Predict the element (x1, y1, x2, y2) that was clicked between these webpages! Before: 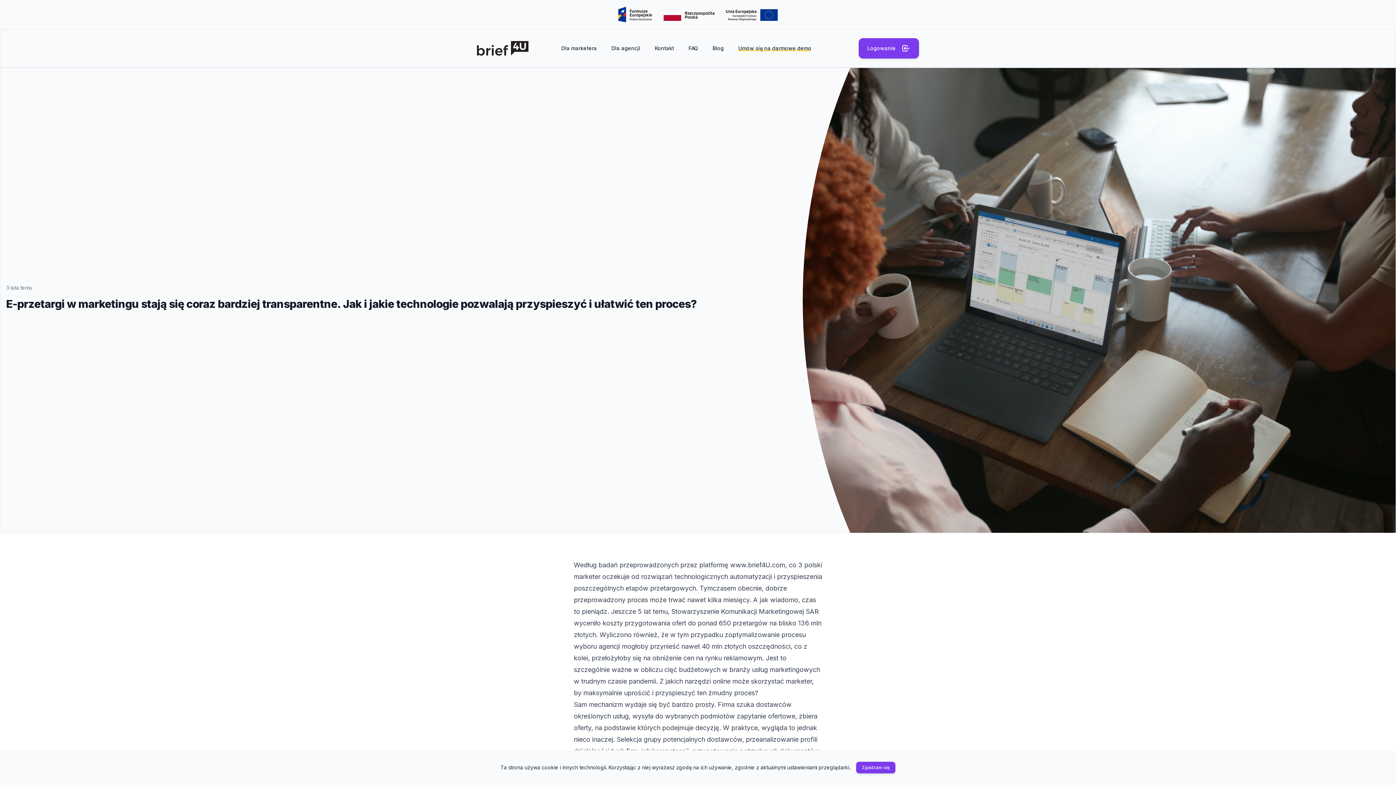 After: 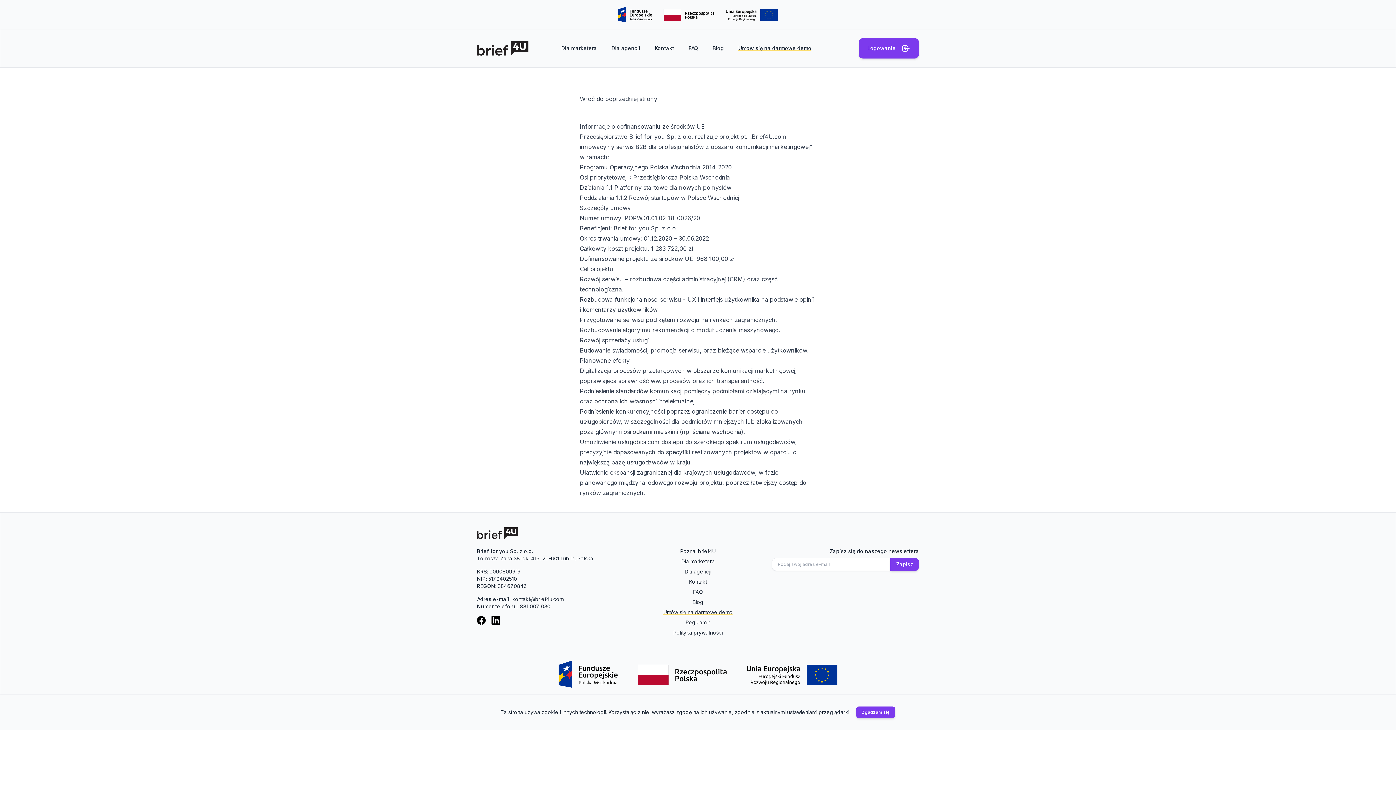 Action: bbox: (8, 2, 1387, 26)